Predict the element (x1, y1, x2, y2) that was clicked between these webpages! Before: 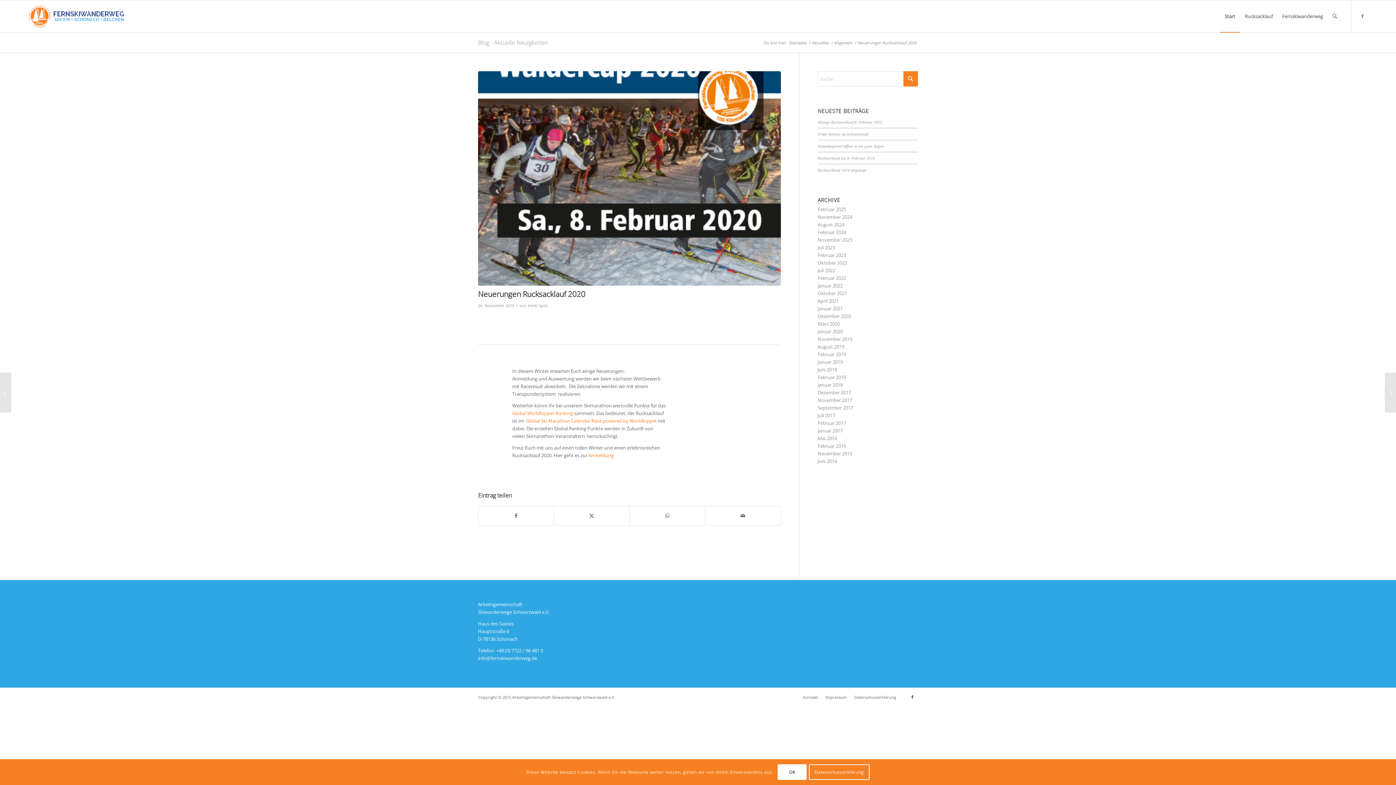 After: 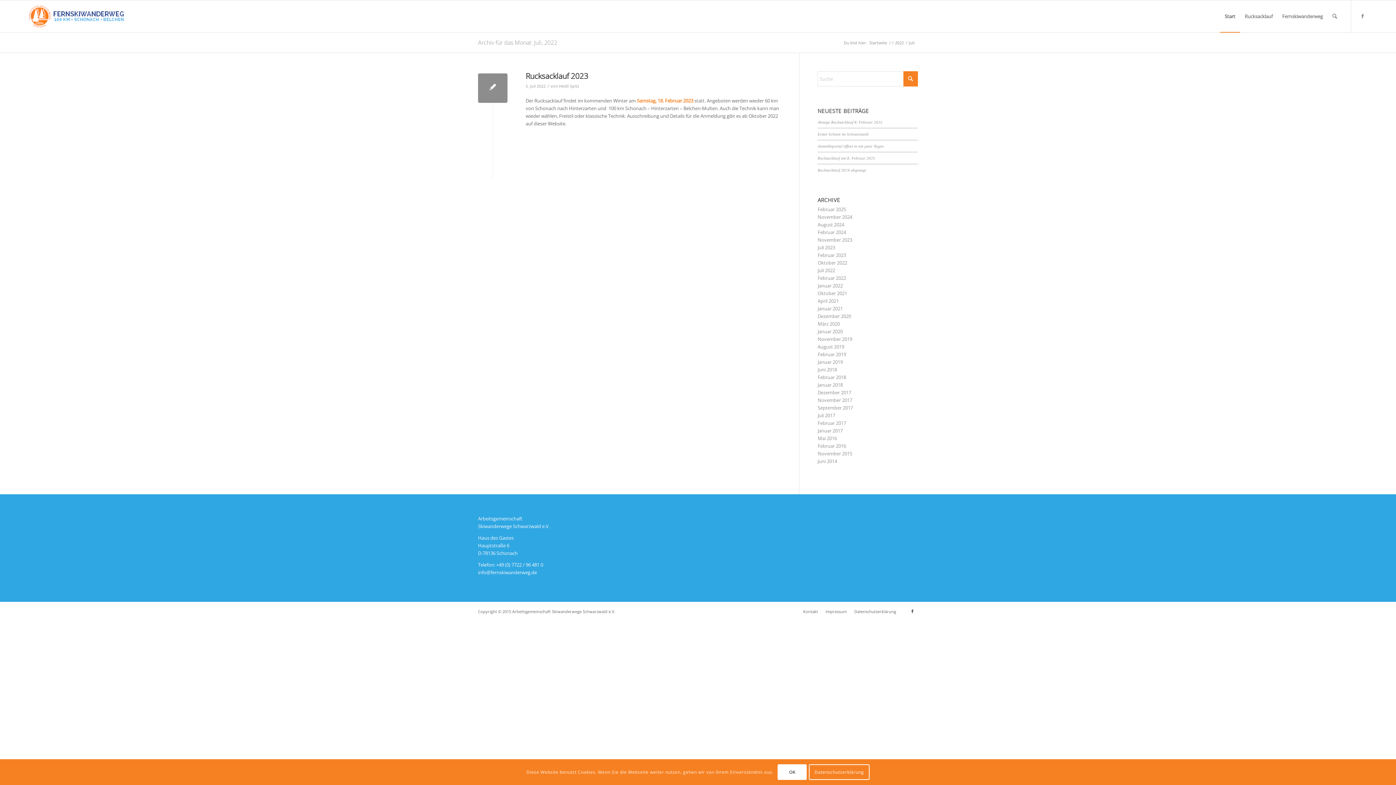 Action: bbox: (817, 267, 835, 273) label: Juli 2022